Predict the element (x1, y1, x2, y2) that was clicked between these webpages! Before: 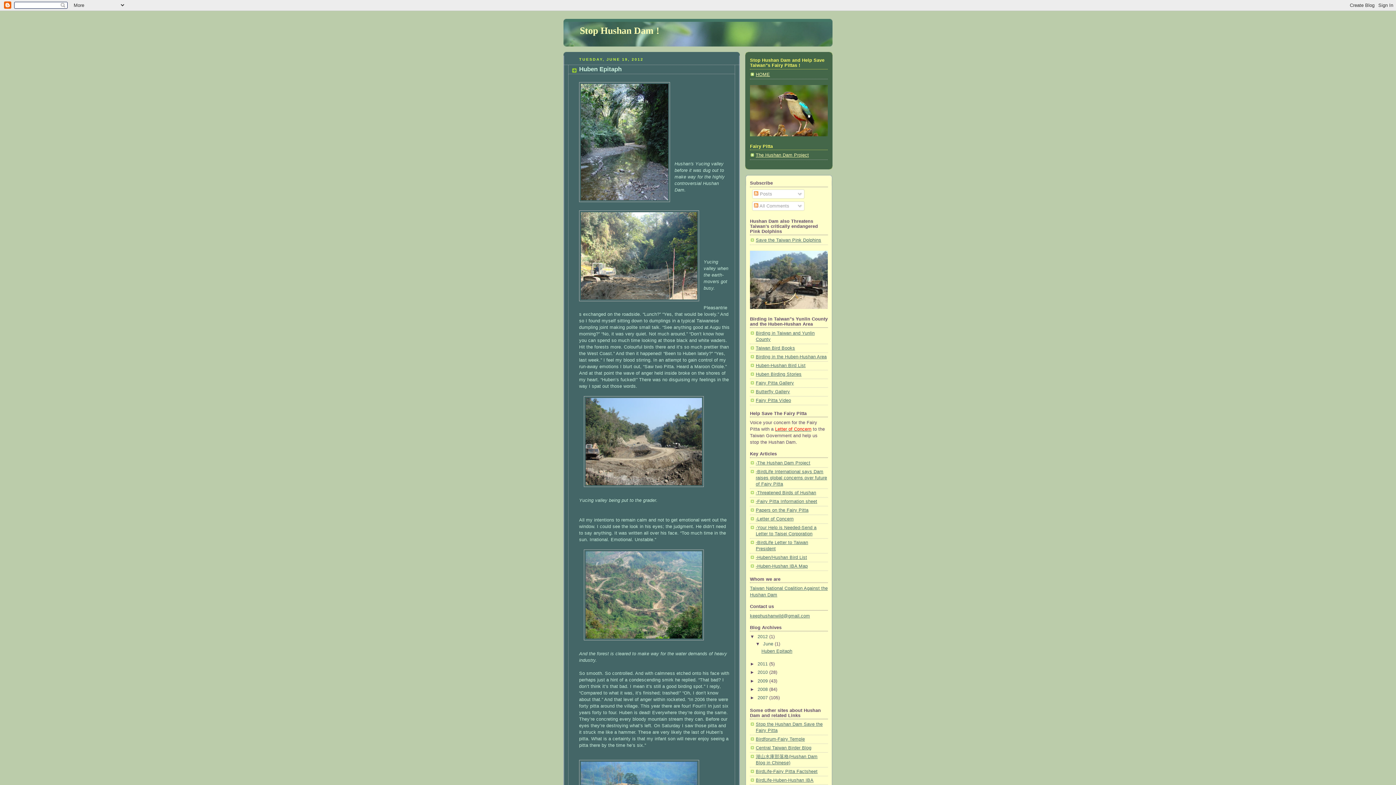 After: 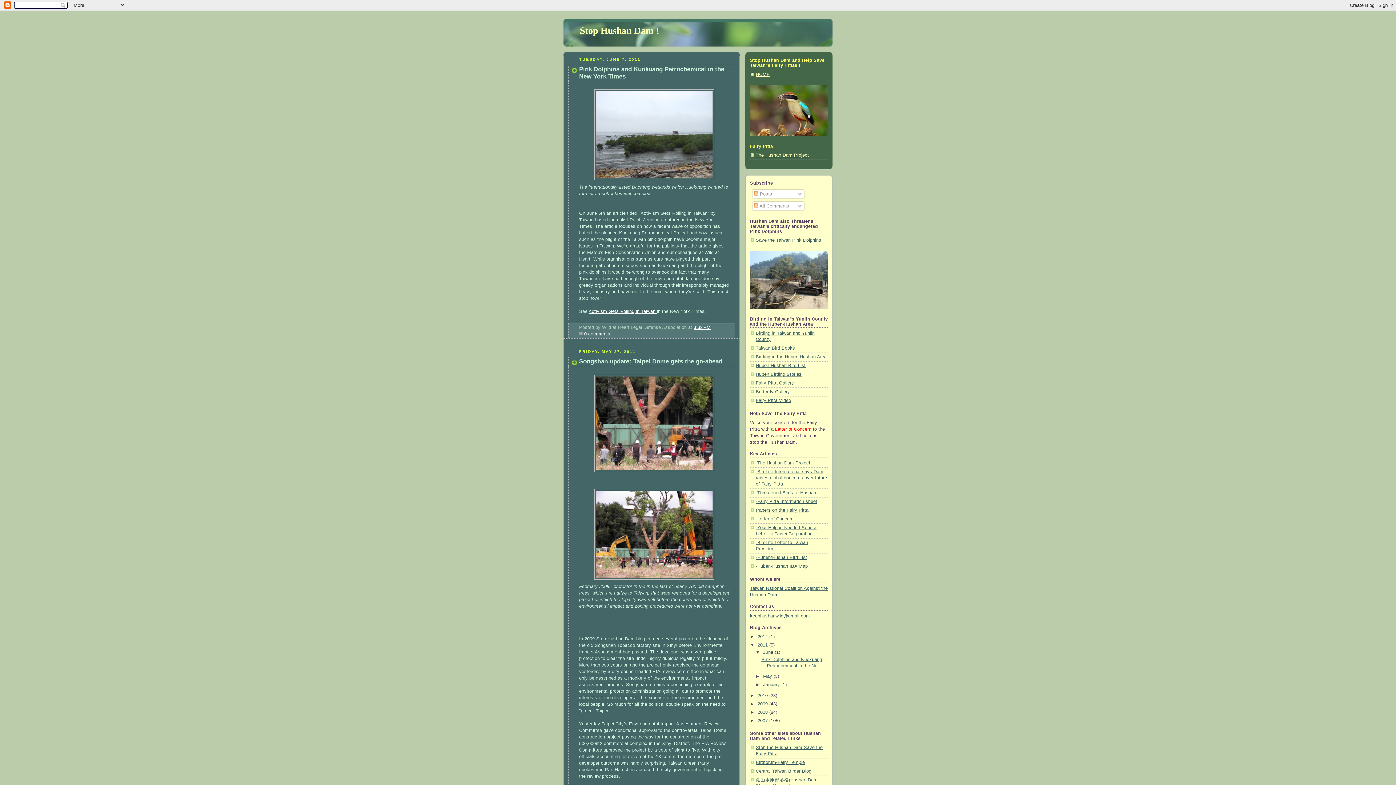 Action: bbox: (757, 661, 769, 667) label: 2011 